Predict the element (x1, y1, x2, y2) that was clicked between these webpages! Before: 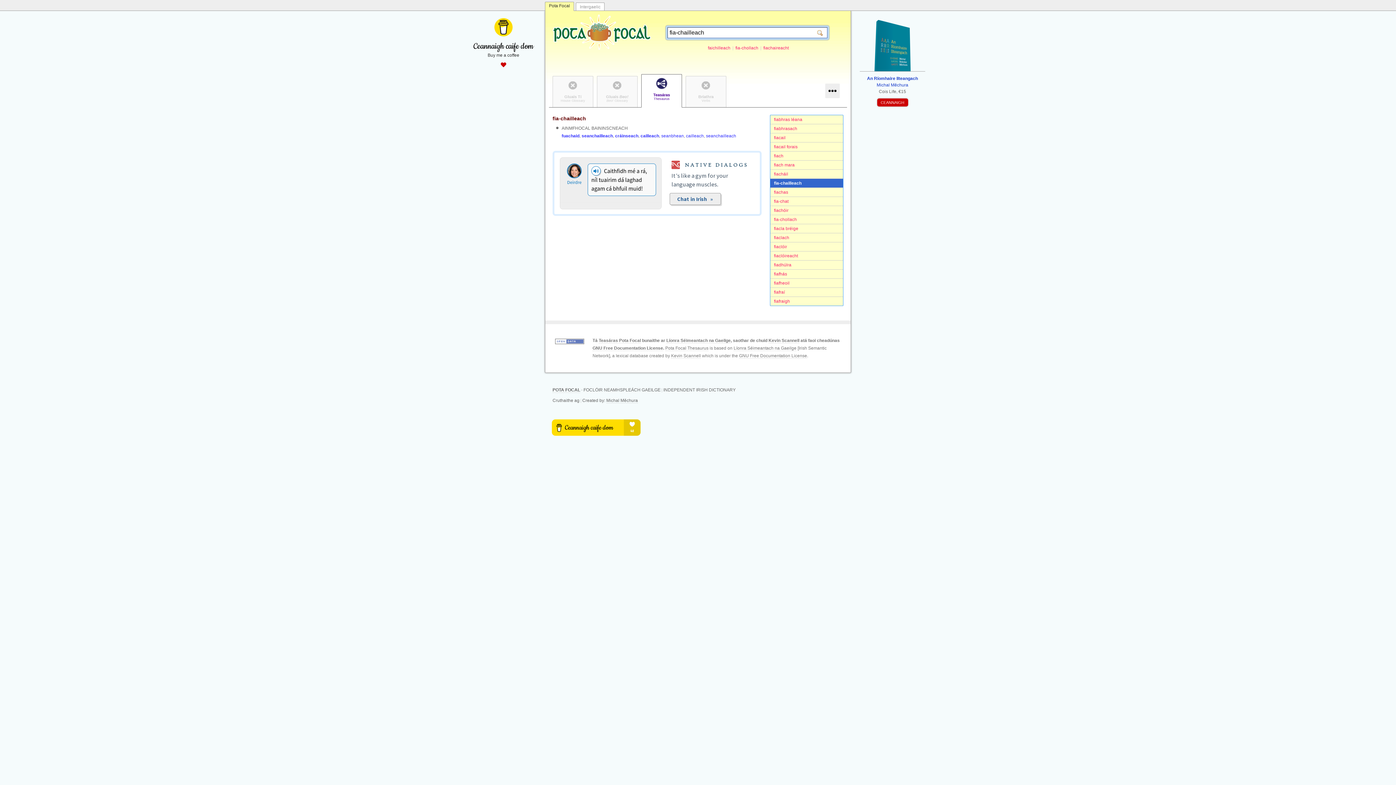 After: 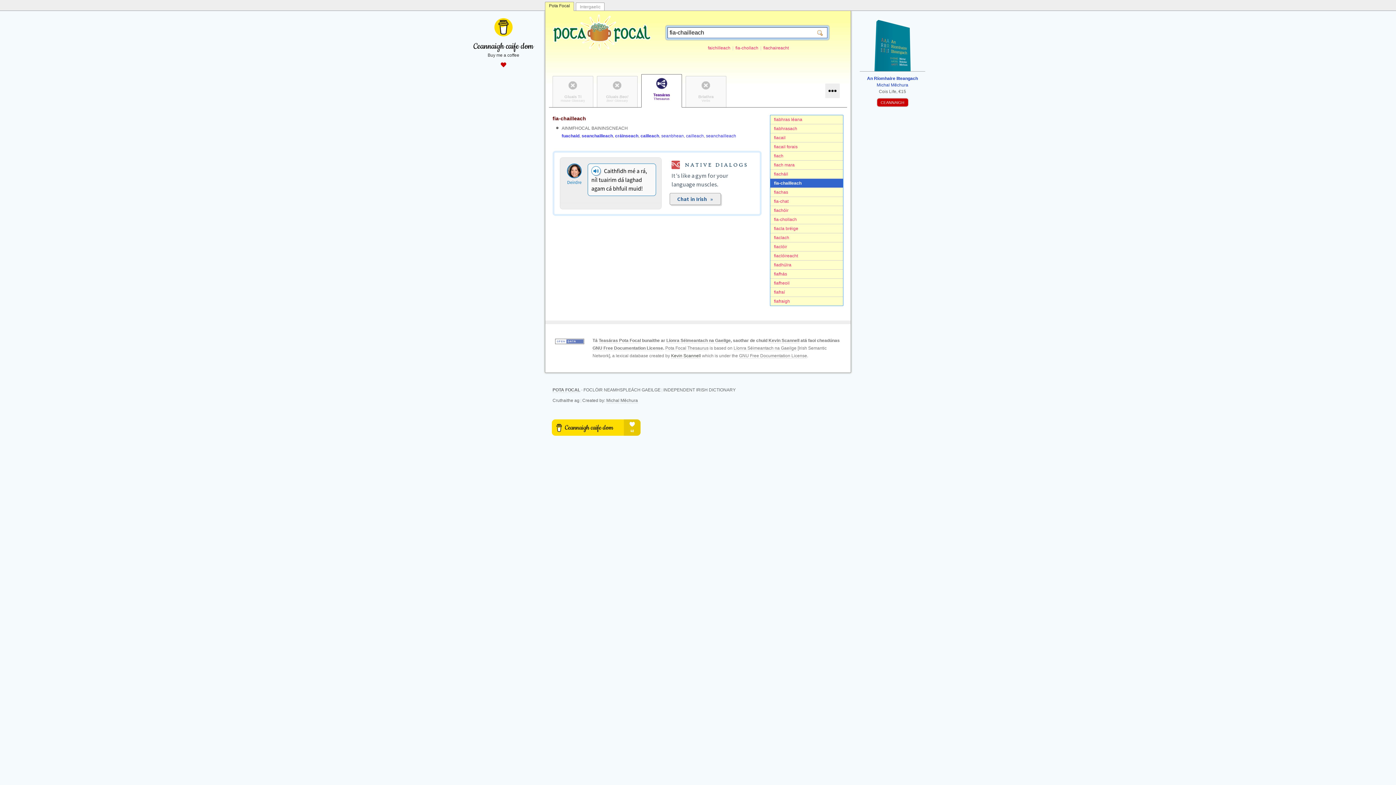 Action: label: Kevin Scannell bbox: (671, 353, 701, 358)